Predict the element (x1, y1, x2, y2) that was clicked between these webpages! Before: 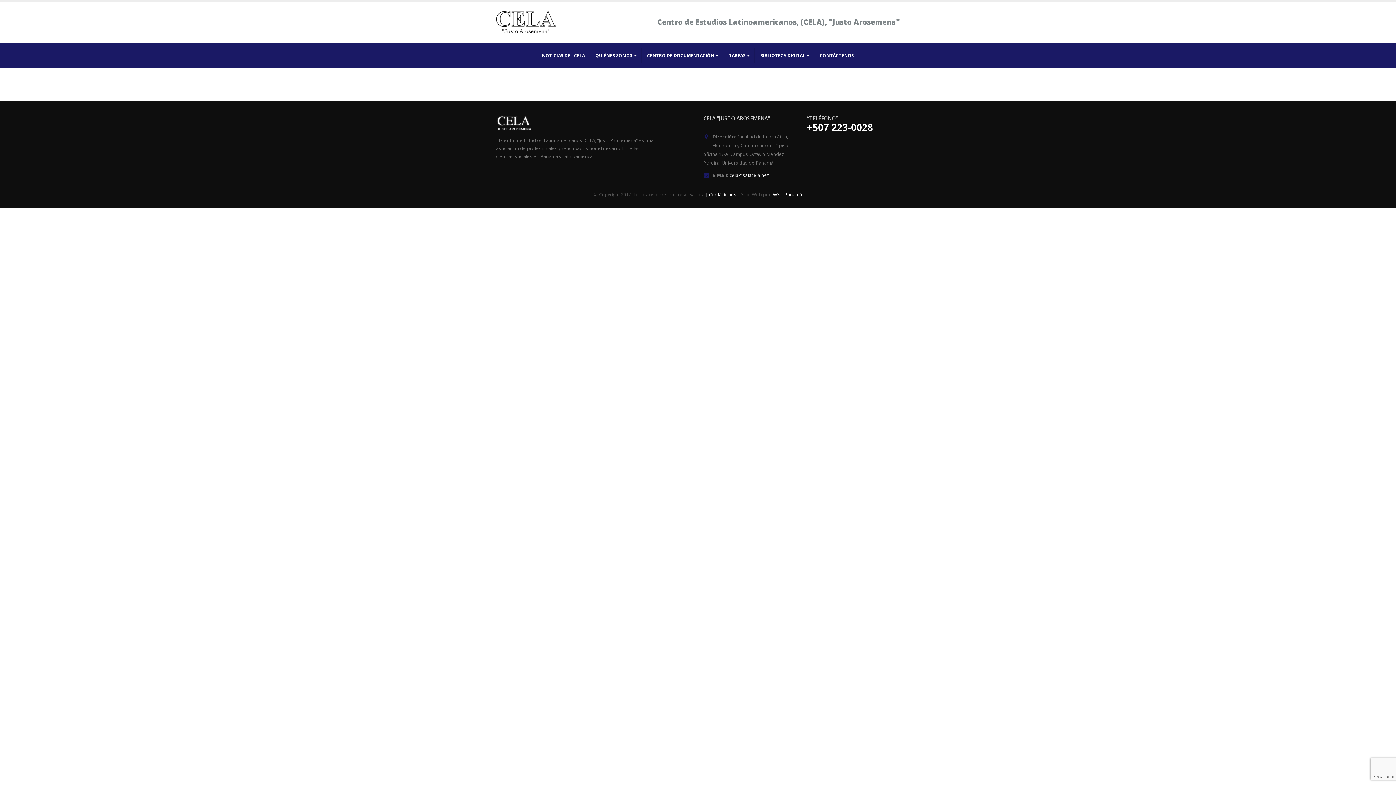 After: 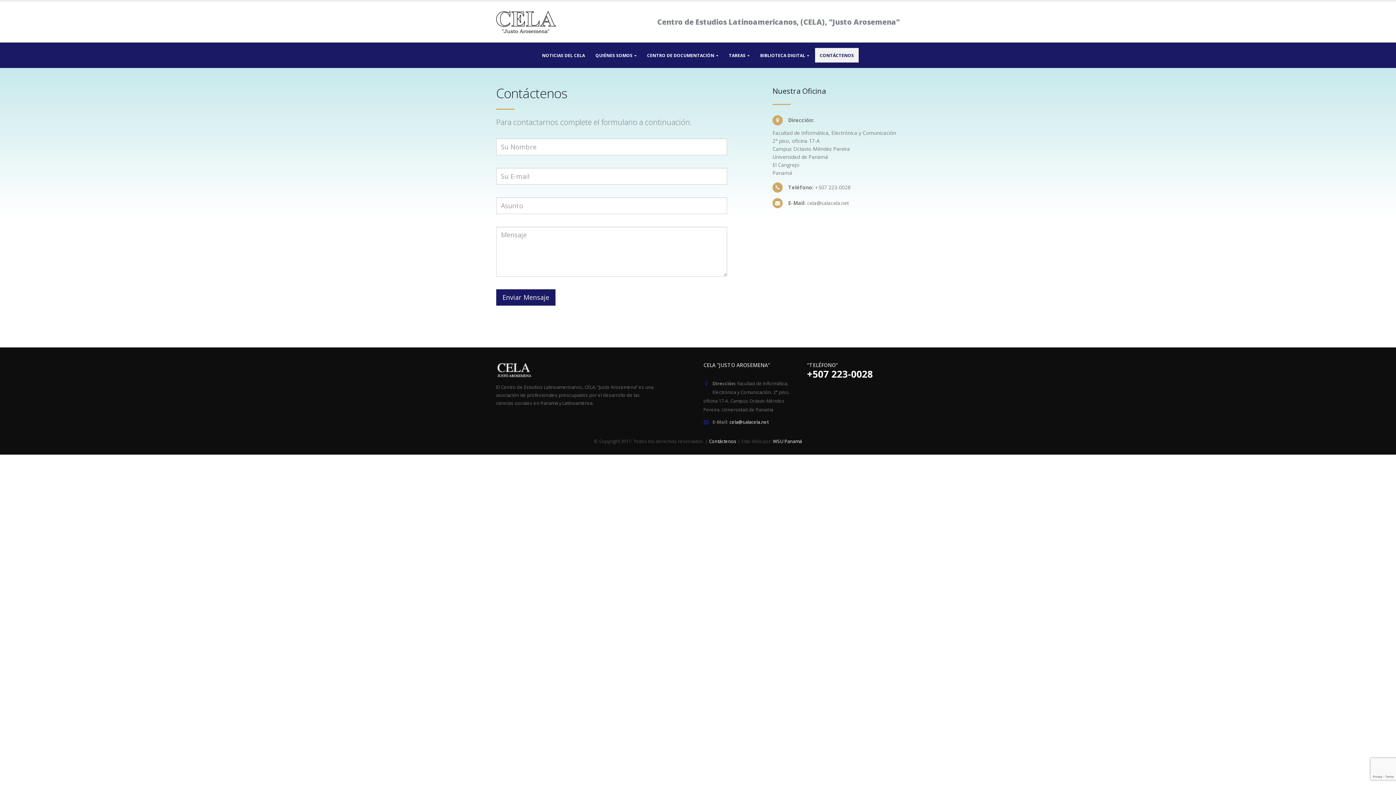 Action: label: CONTÁCTENOS bbox: (815, 48, 858, 62)